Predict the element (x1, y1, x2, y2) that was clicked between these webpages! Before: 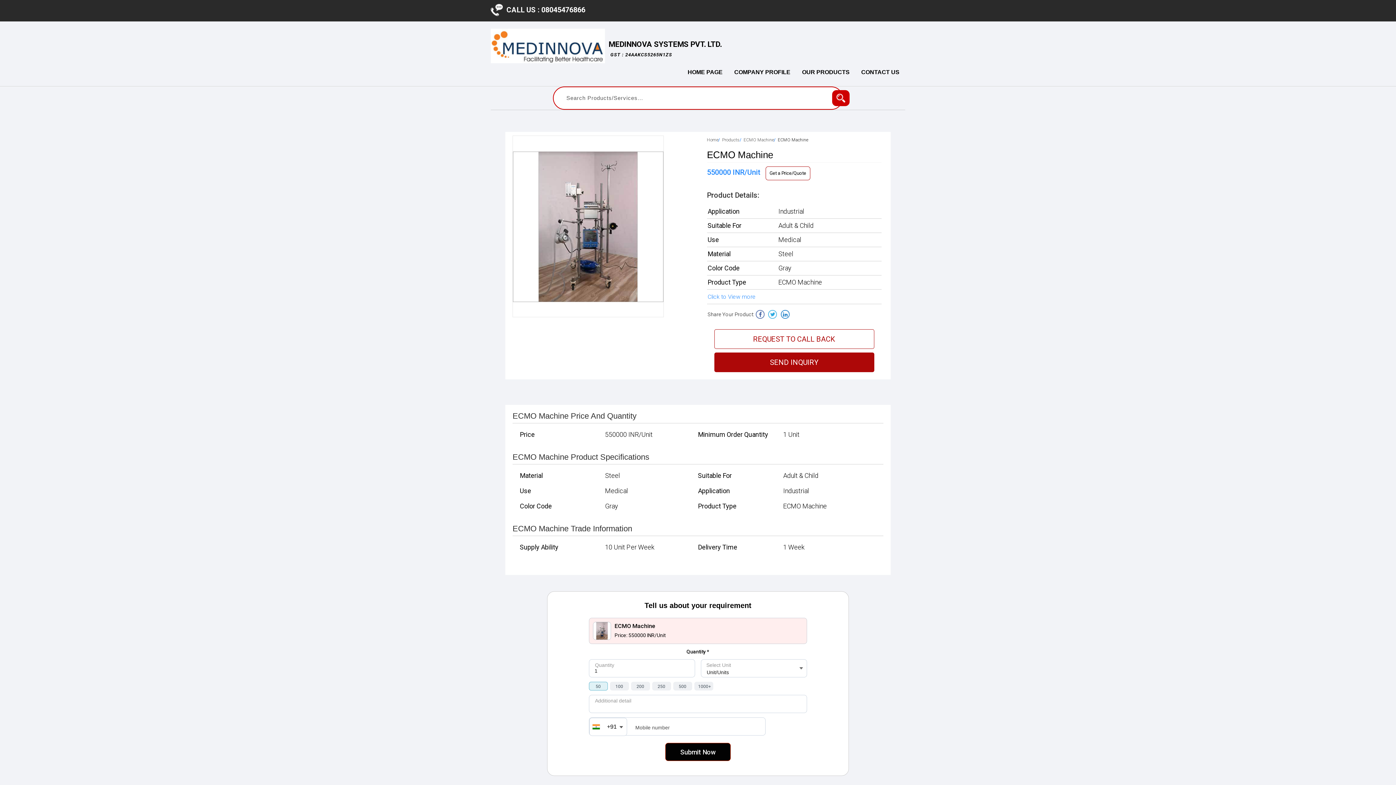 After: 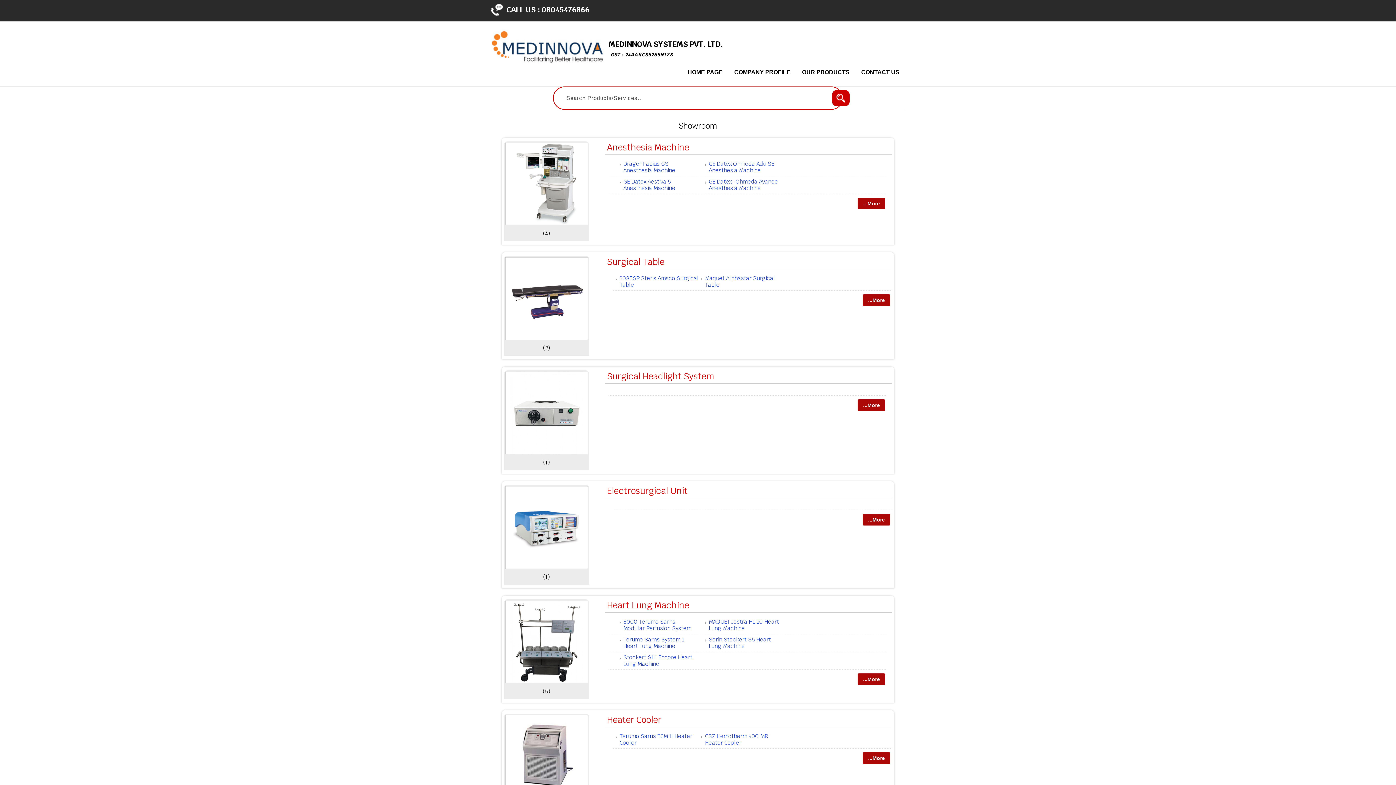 Action: label: OUR PRODUCTS bbox: (796, 65, 855, 78)